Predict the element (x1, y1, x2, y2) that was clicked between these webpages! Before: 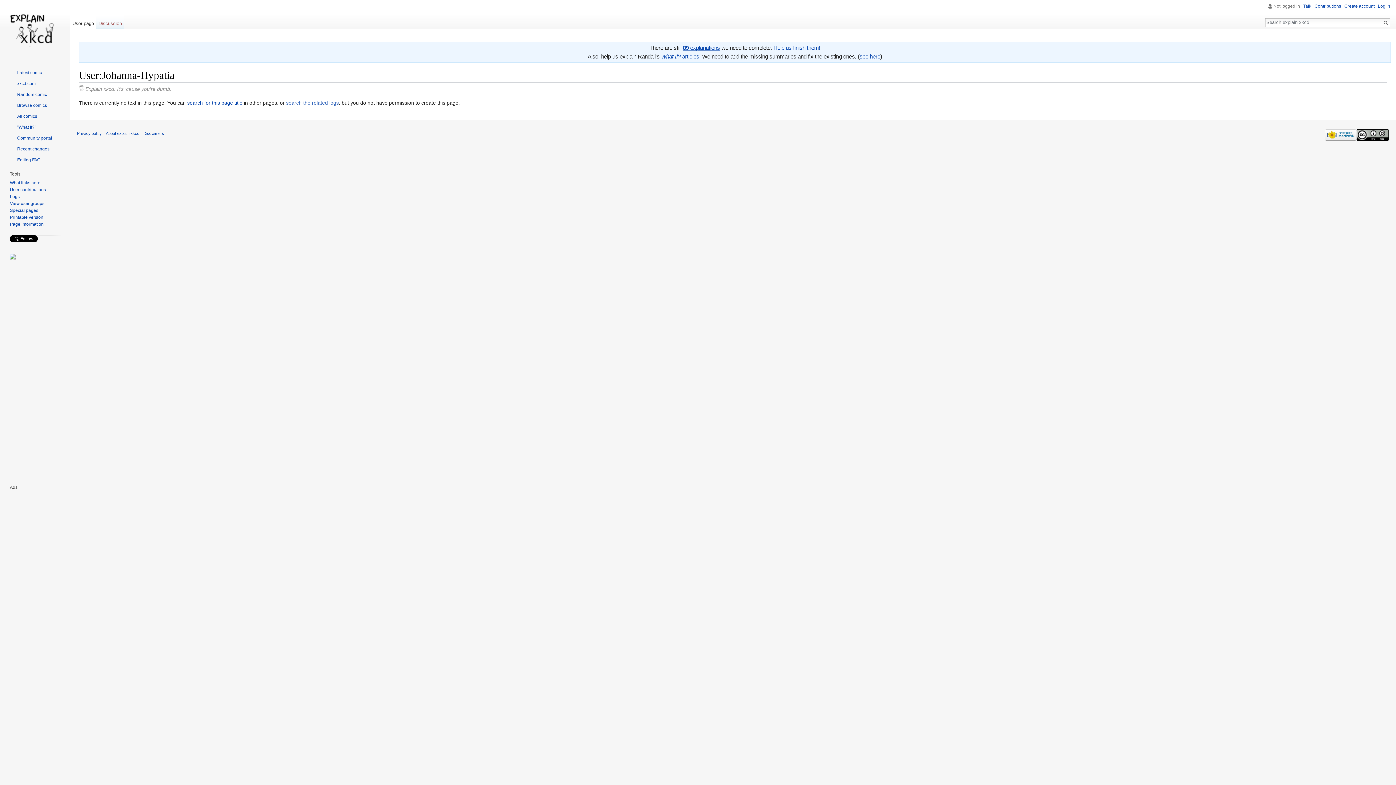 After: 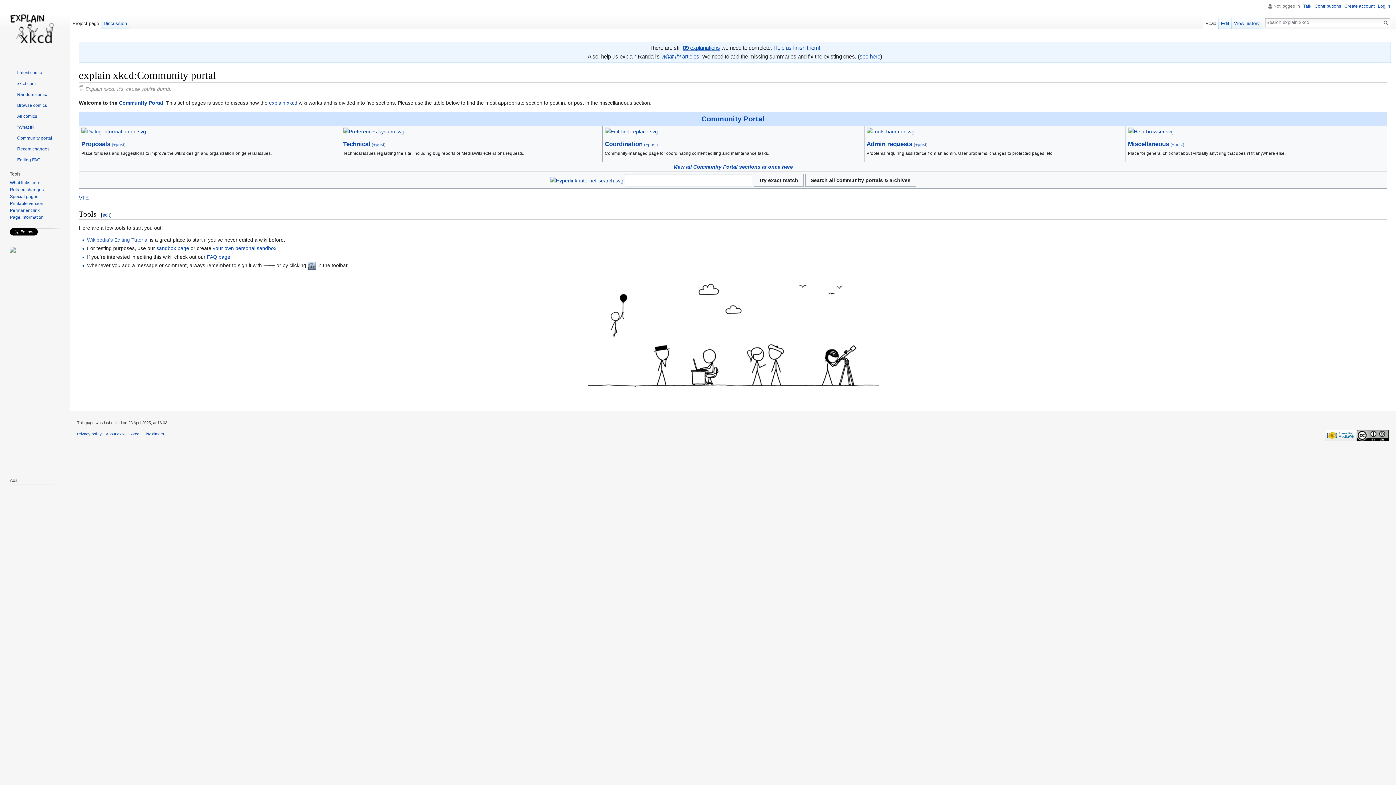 Action: label: Community portal bbox: (9, 135, 52, 141)